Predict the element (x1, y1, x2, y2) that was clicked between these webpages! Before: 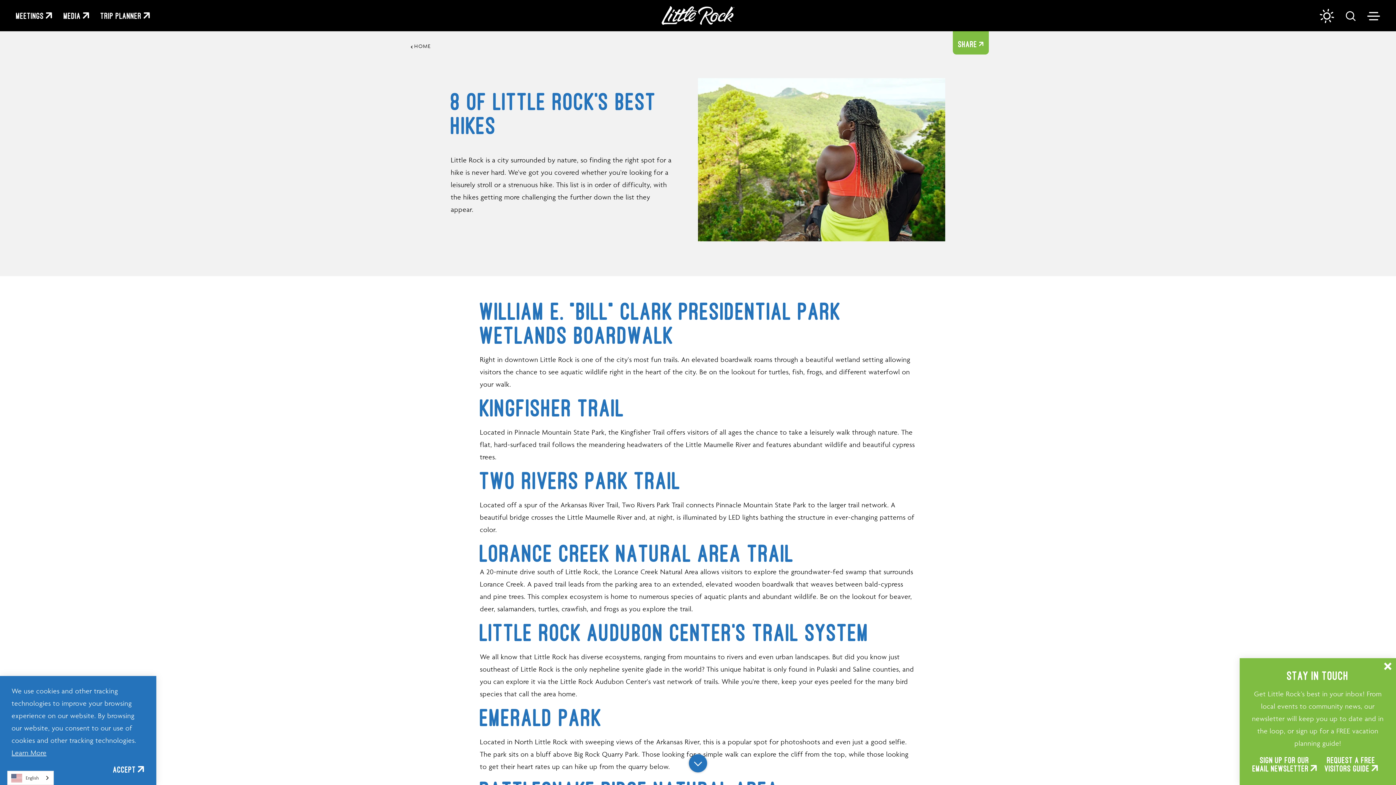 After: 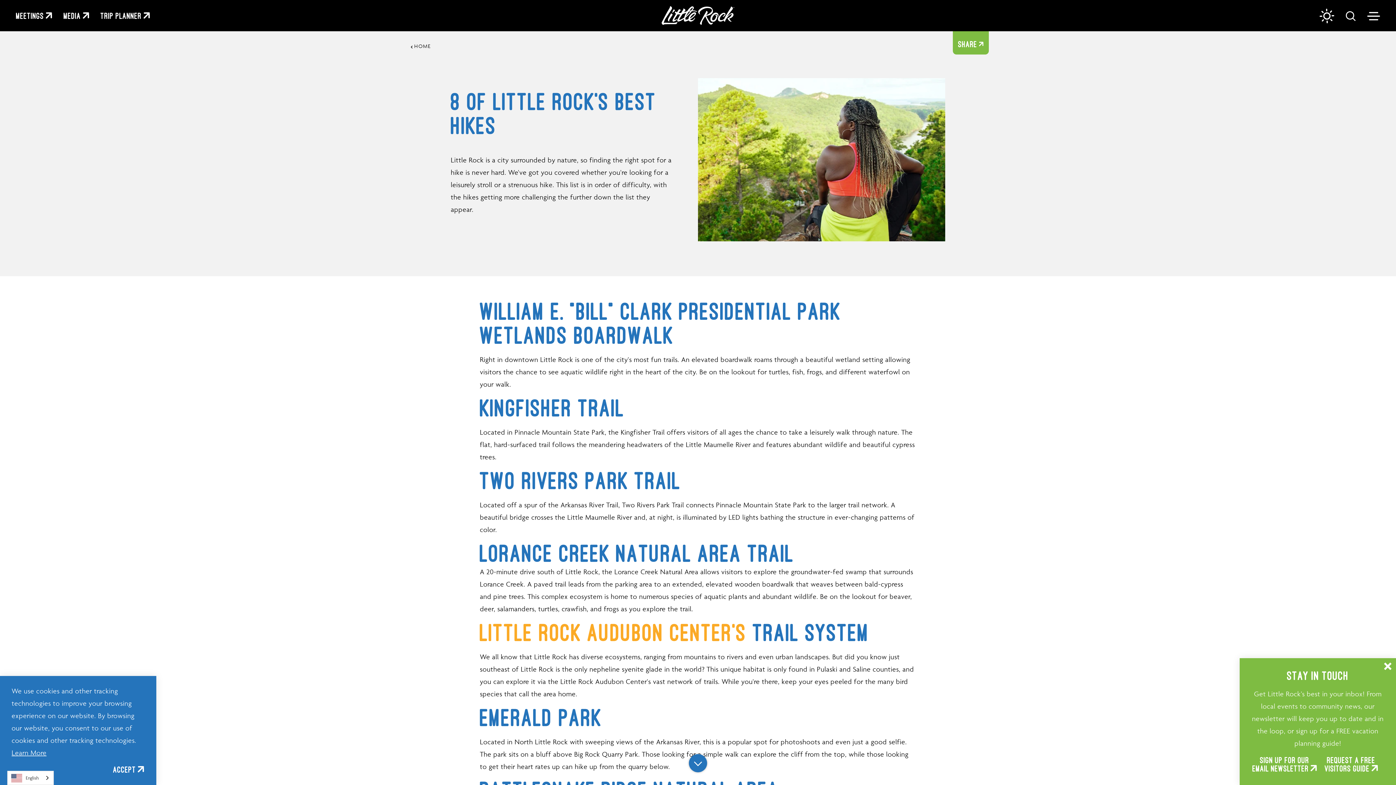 Action: bbox: (480, 624, 746, 641) label: LITTLE ROCK AUDUBON CENTER'S